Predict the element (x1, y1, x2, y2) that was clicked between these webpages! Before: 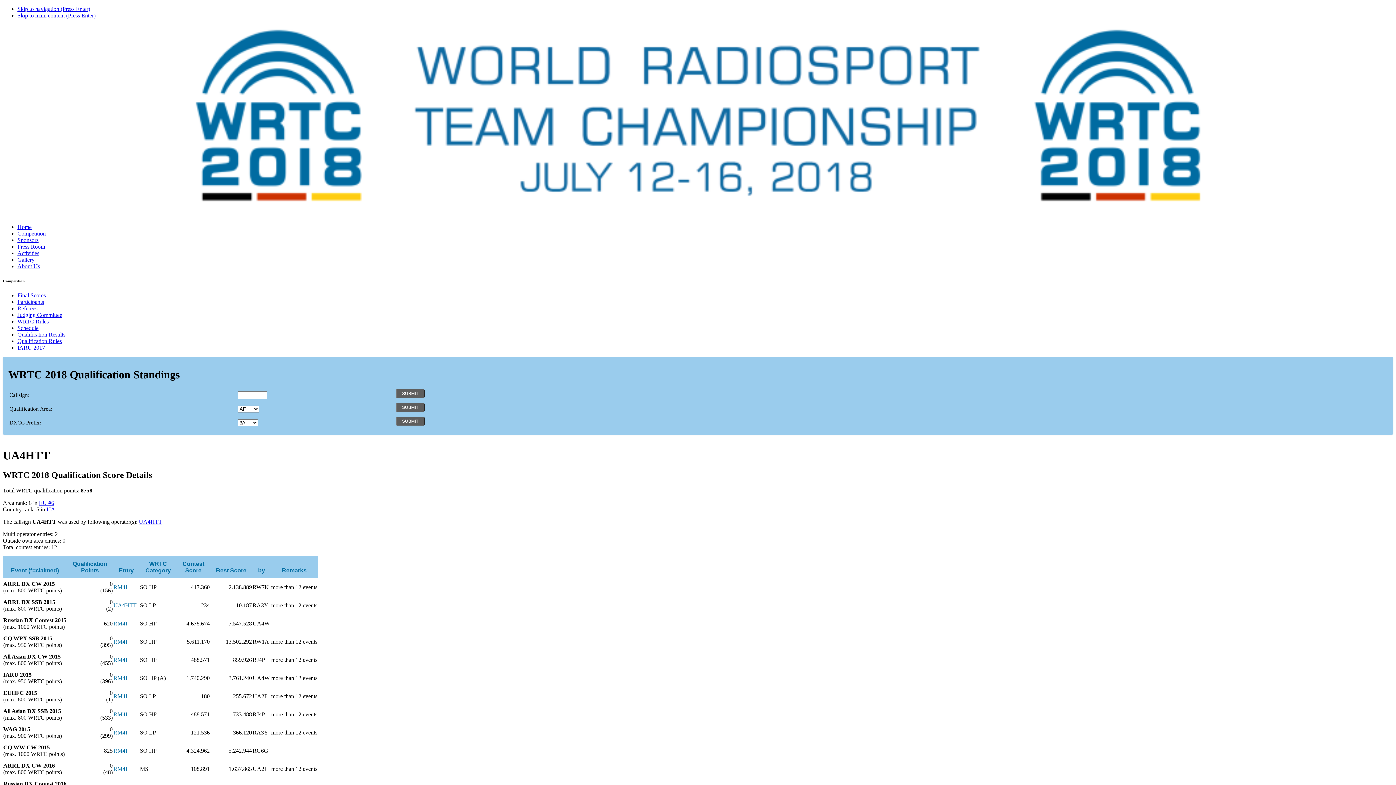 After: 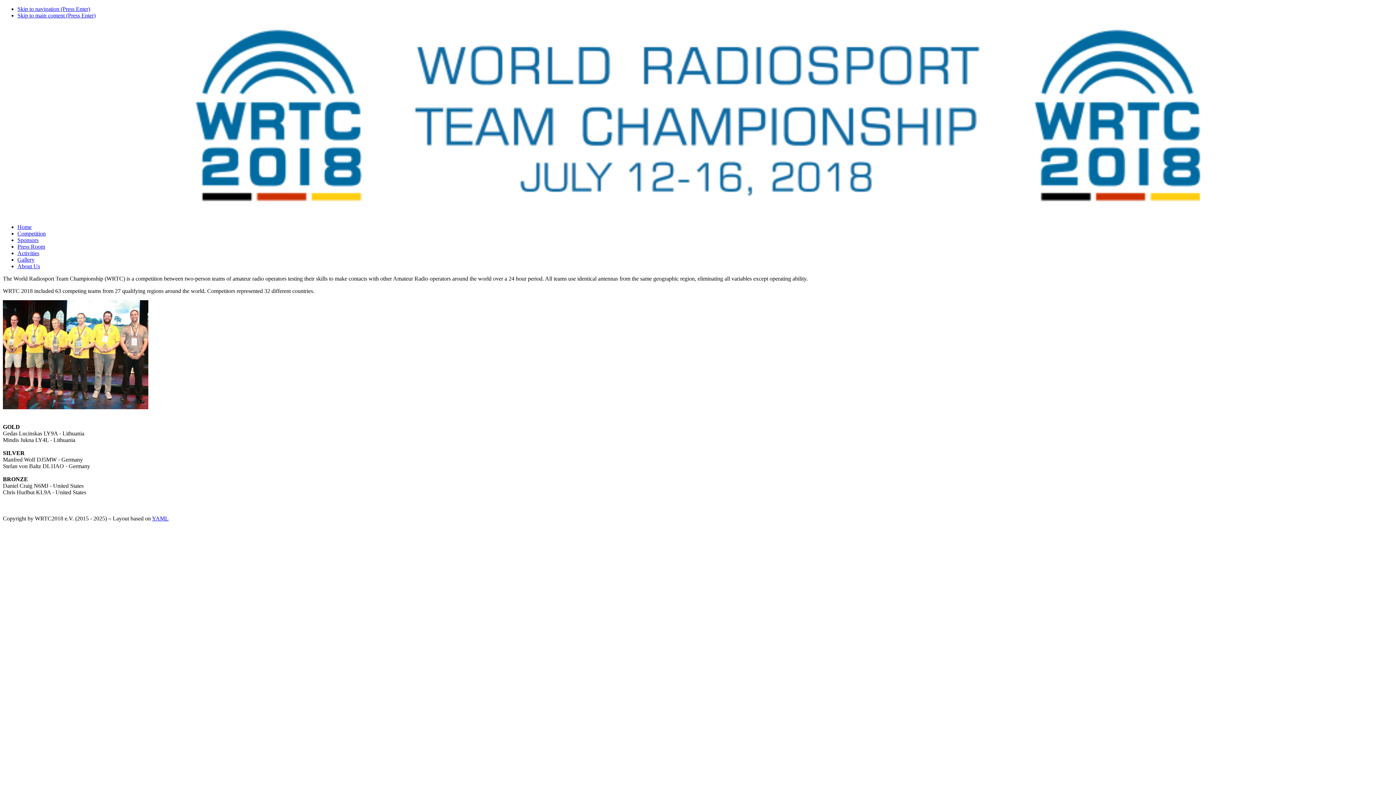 Action: bbox: (2, 204, 1393, 211)